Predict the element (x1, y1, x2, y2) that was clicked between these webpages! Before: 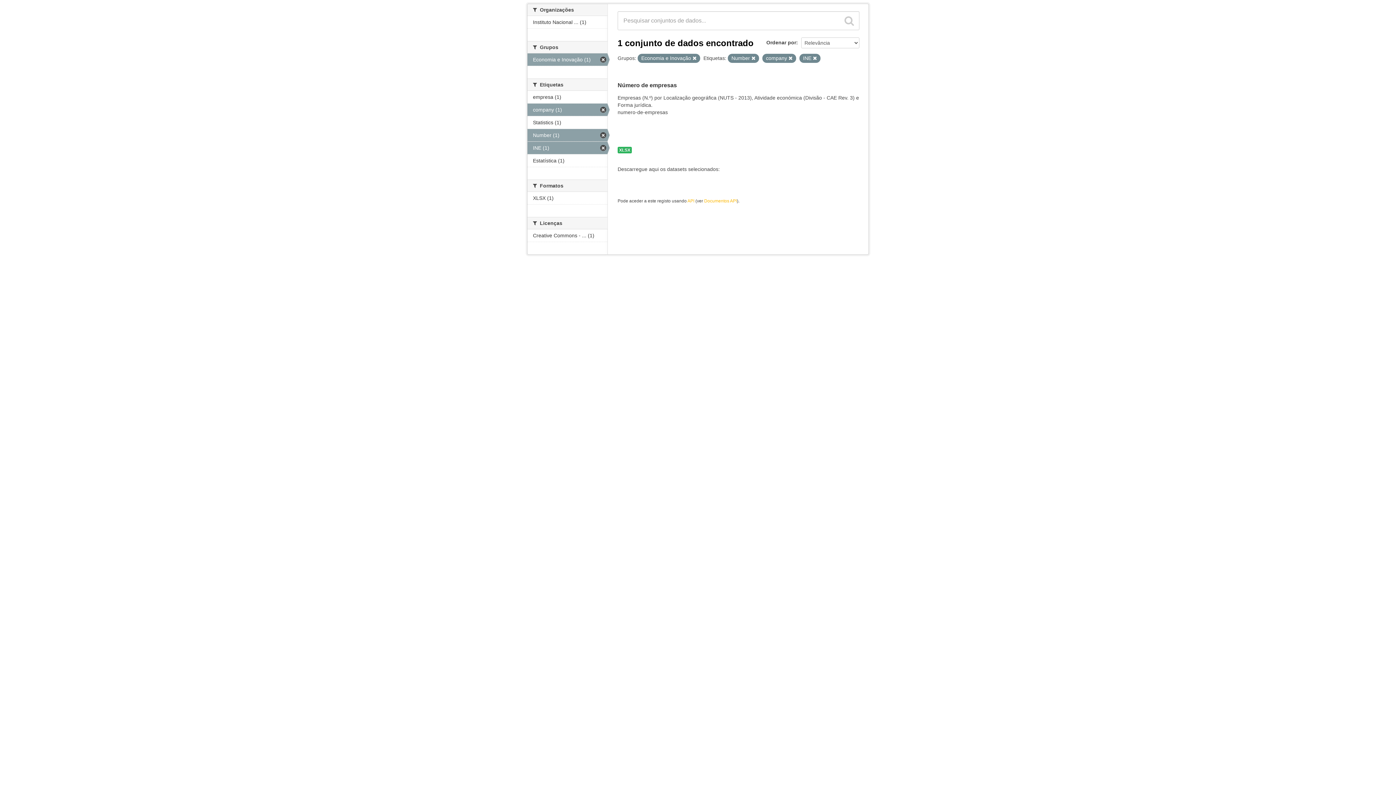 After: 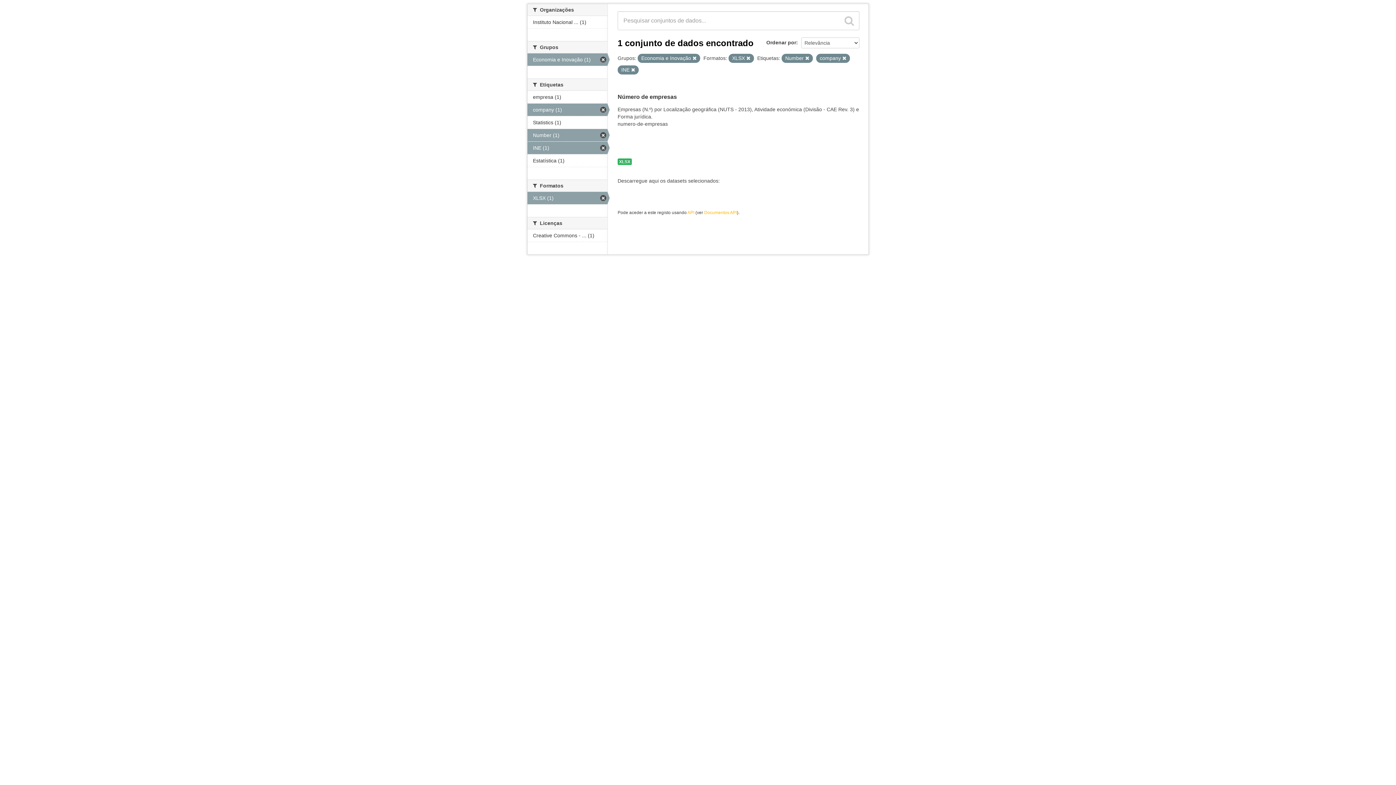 Action: label: XLSX (1) bbox: (527, 192, 607, 204)